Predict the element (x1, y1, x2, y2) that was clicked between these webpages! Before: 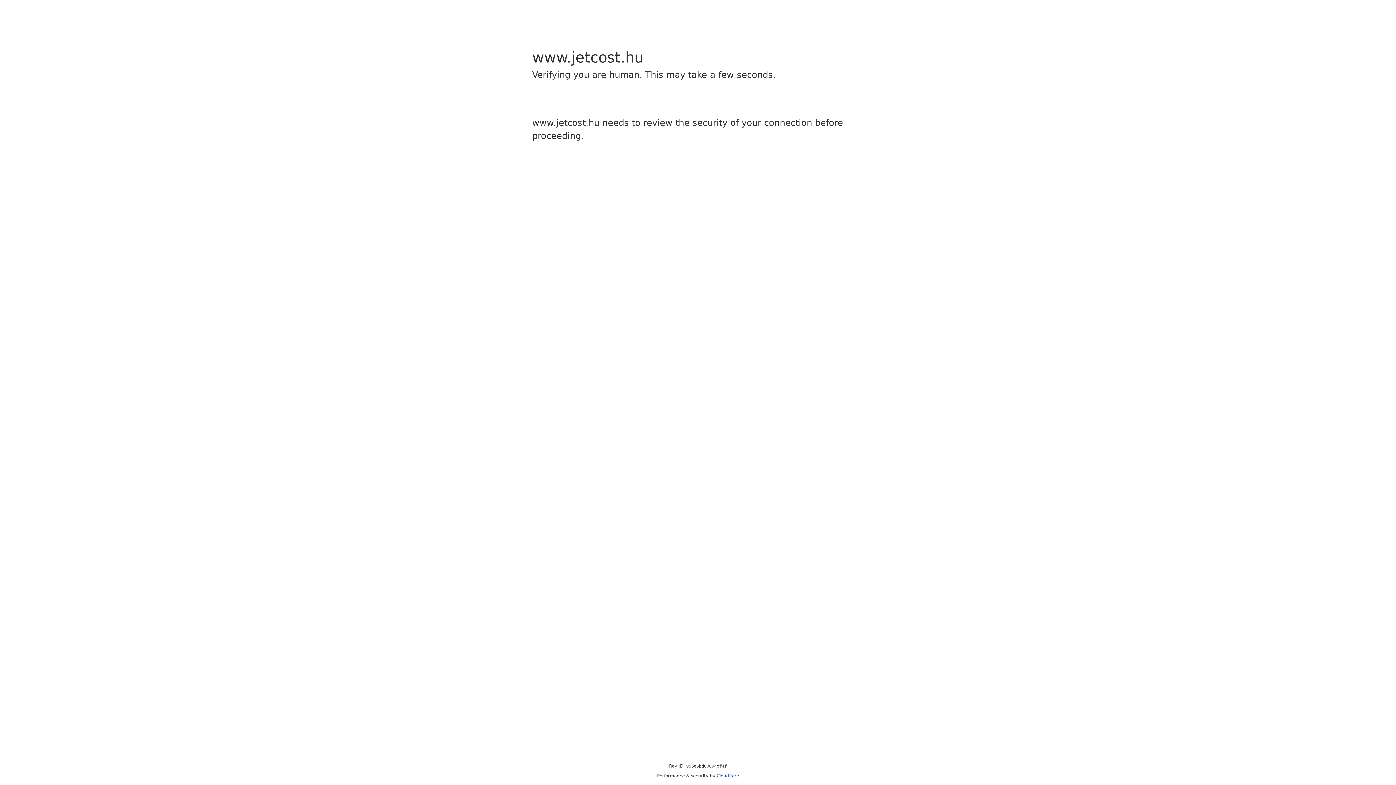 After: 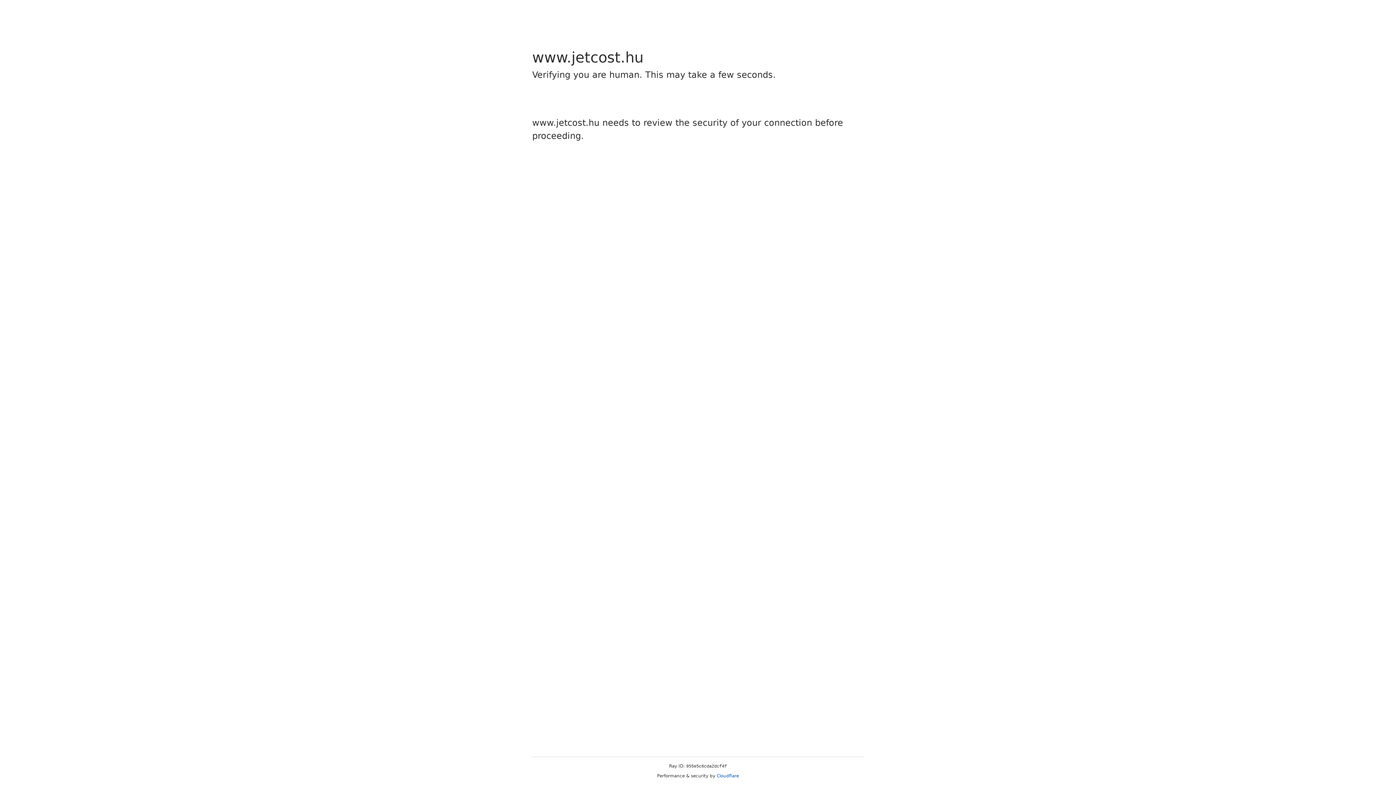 Action: label: Cloudflare bbox: (716, 773, 739, 778)